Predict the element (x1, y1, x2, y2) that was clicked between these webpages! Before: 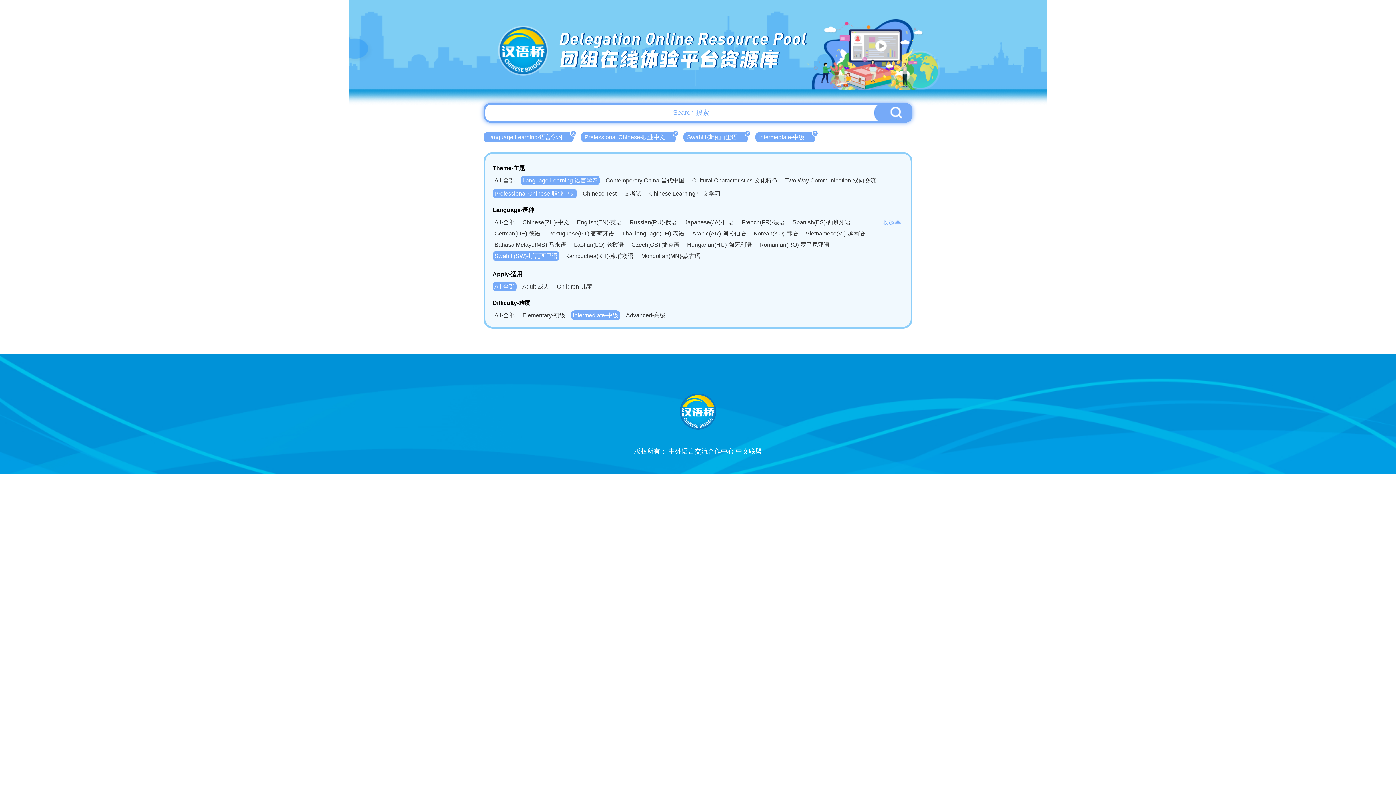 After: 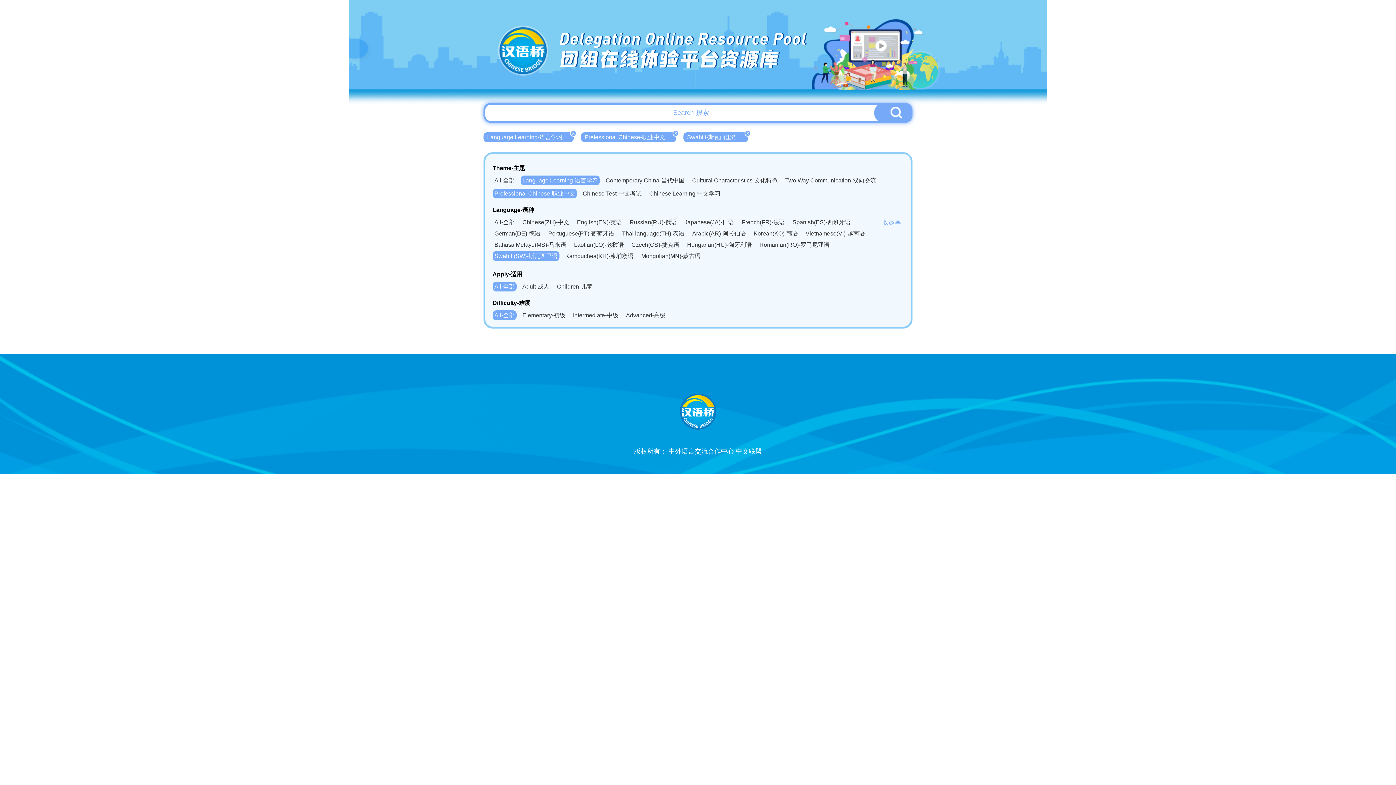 Action: bbox: (492, 310, 516, 320) label: All-全部